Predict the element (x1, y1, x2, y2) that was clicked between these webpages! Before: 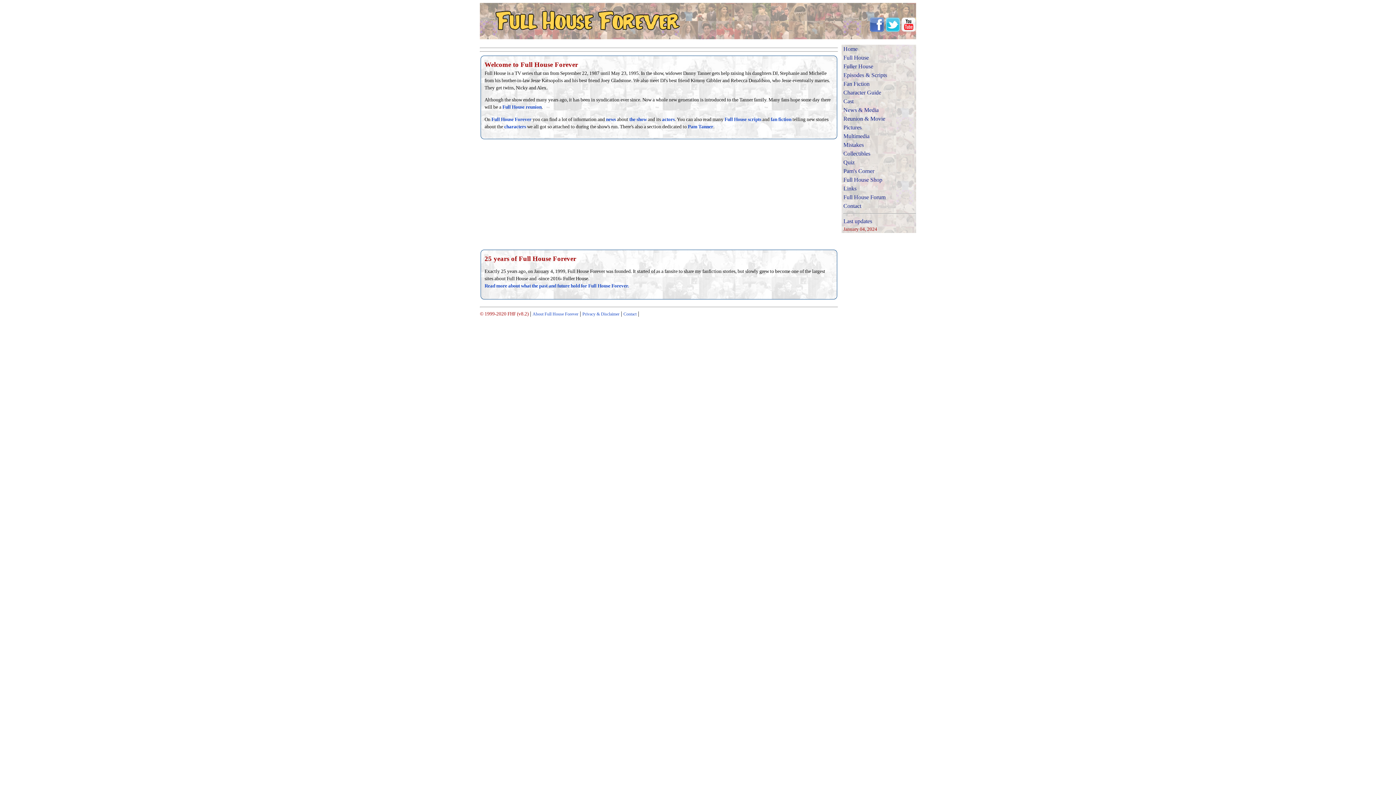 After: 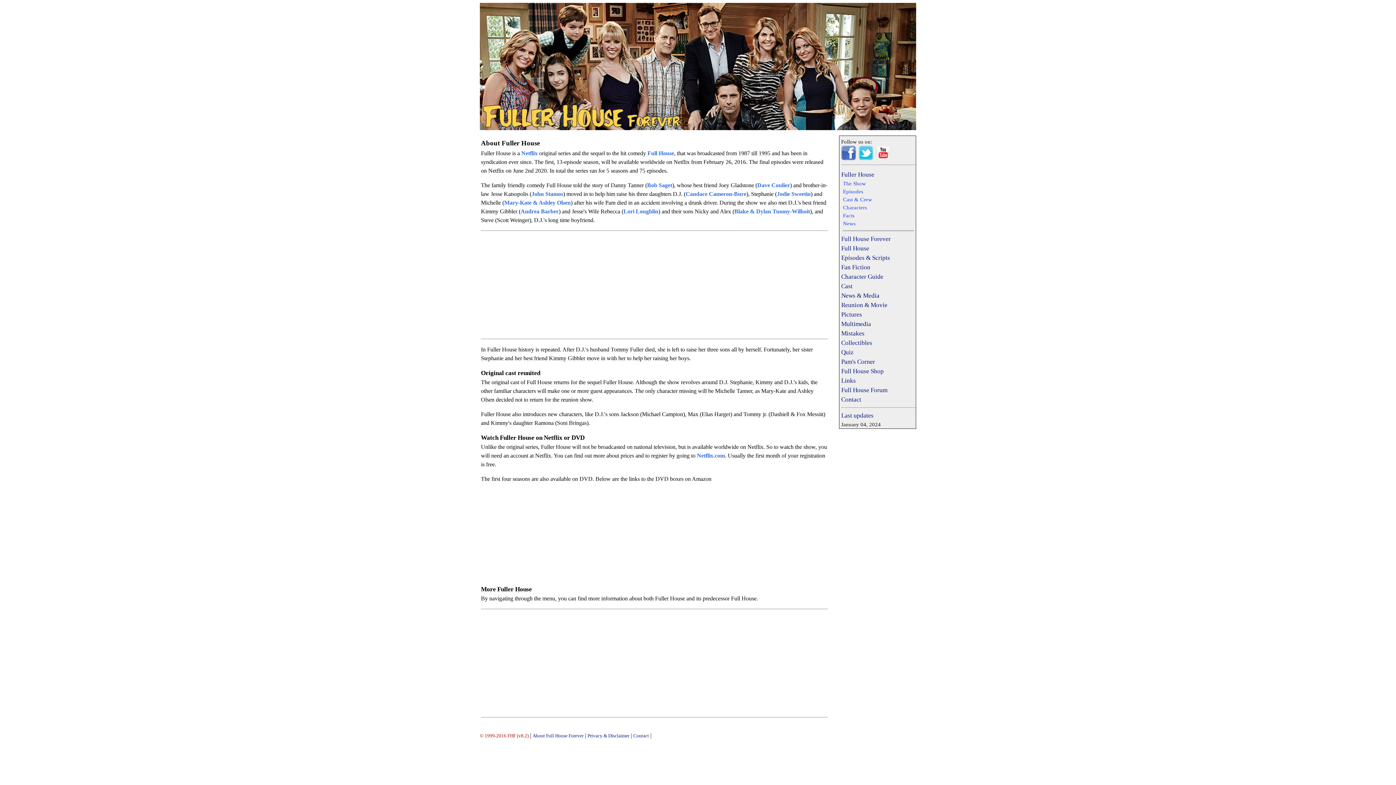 Action: label: Fuller House bbox: (843, 63, 873, 69)